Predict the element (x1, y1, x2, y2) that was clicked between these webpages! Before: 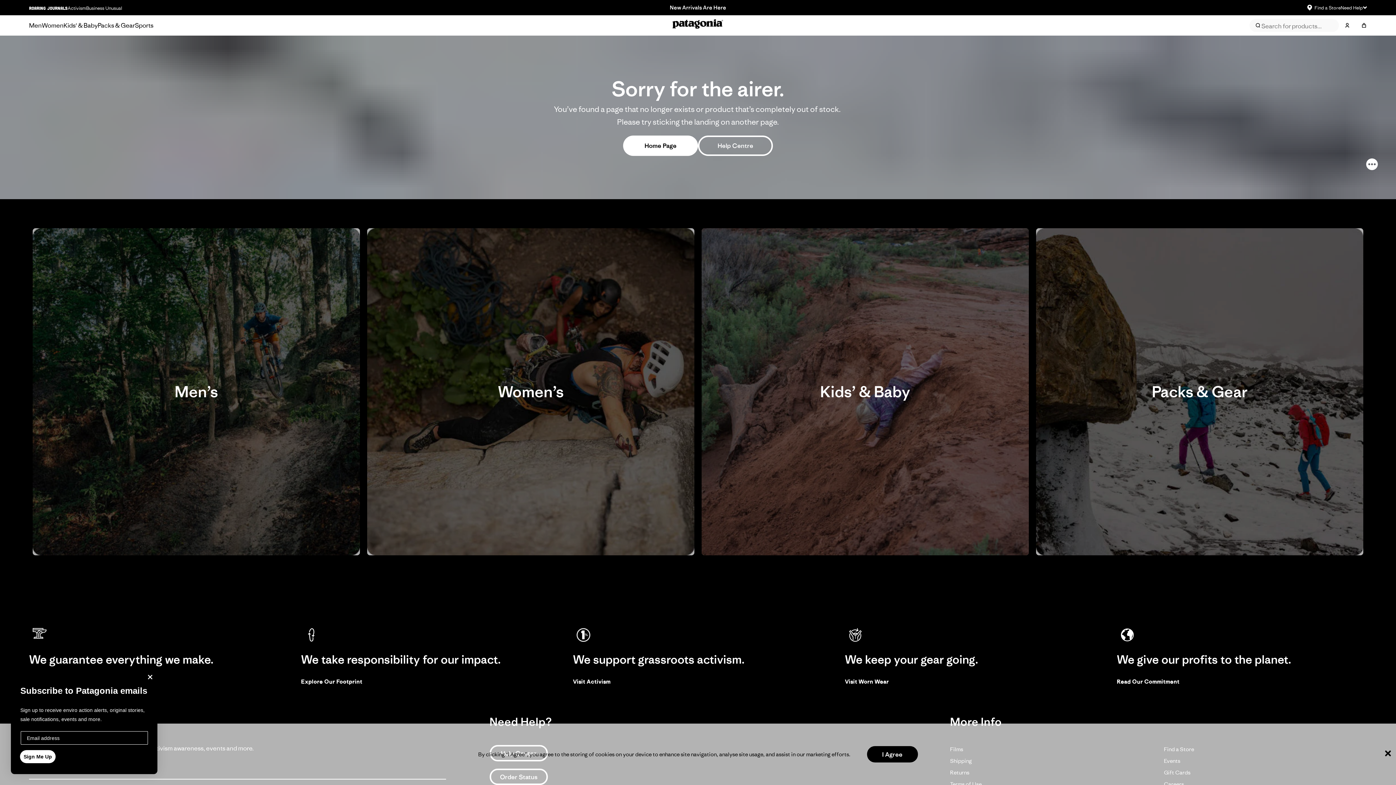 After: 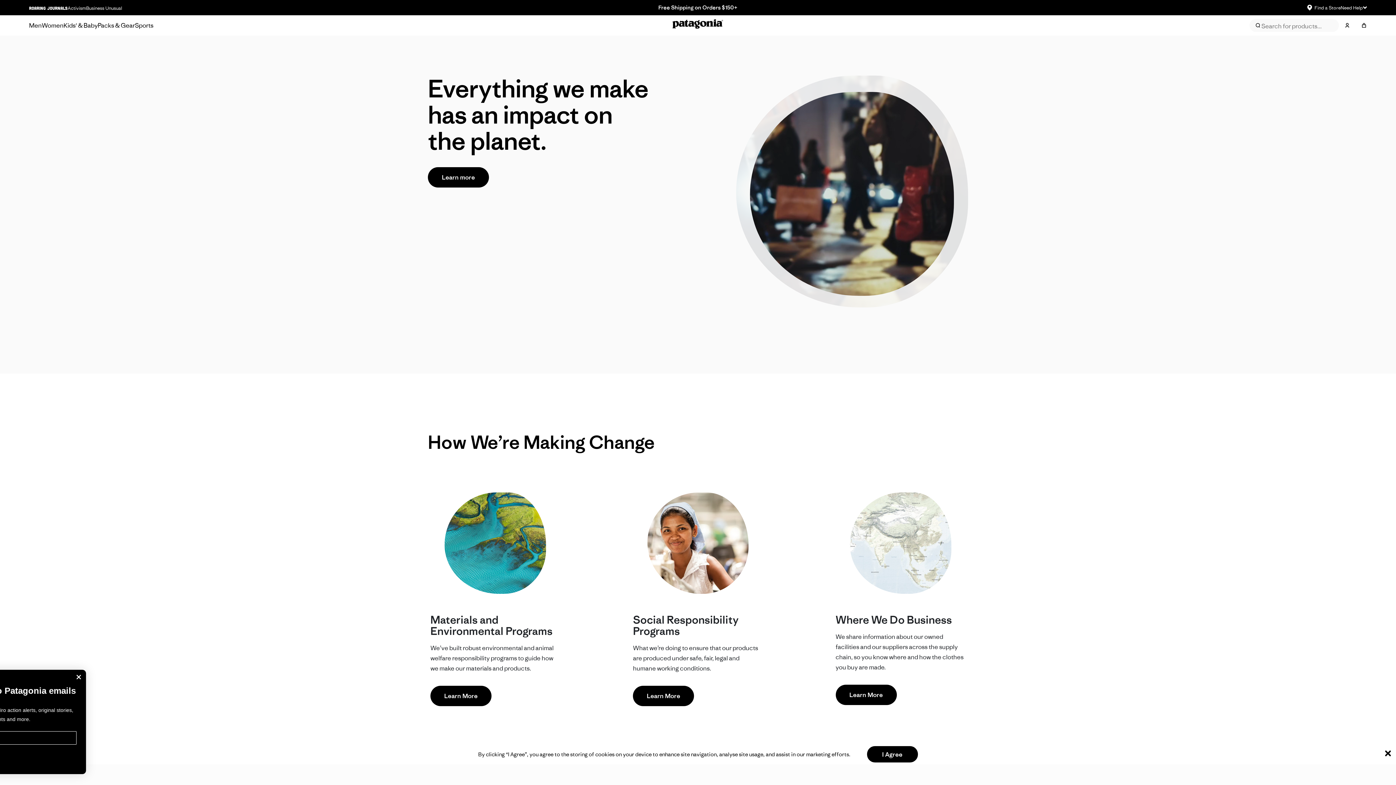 Action: bbox: (301, 677, 551, 687) label: Explore Our Footprint